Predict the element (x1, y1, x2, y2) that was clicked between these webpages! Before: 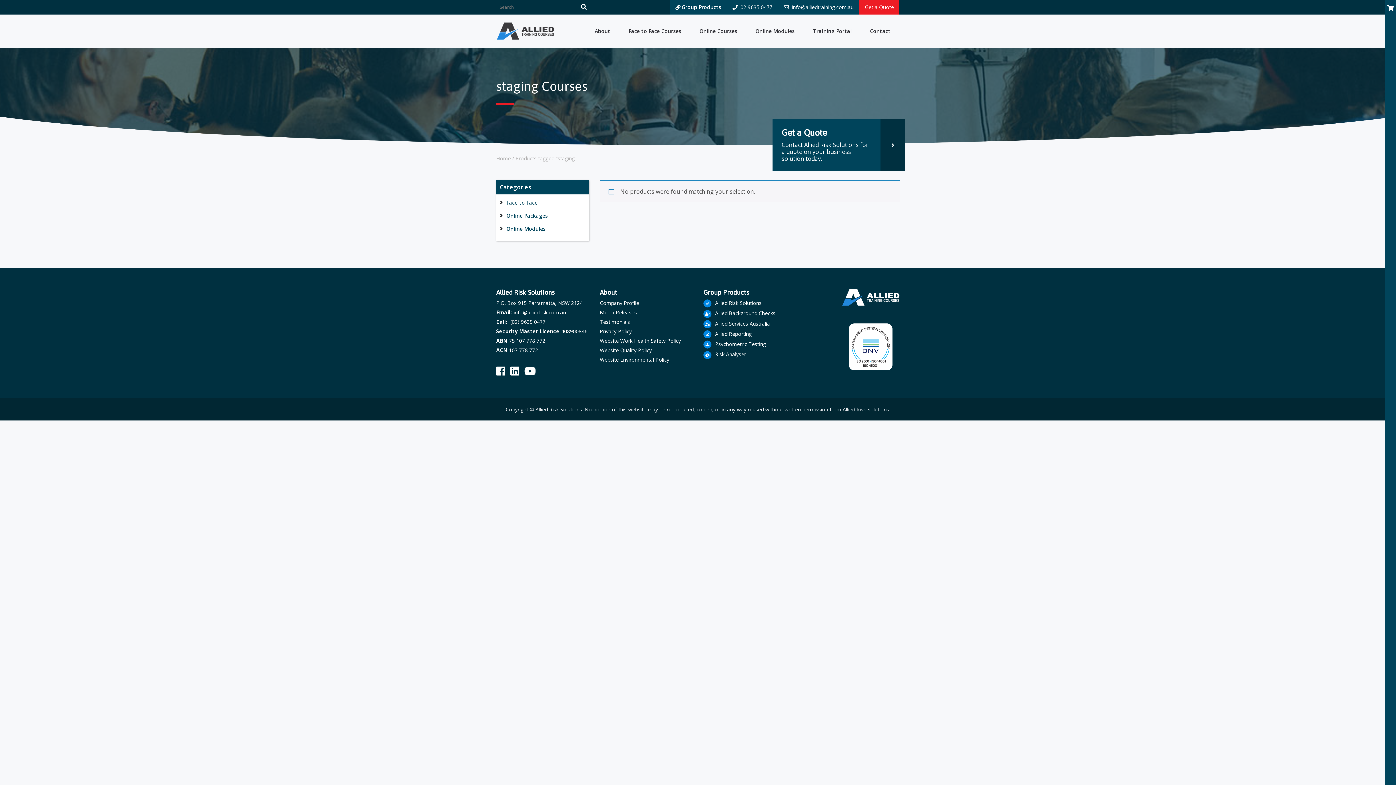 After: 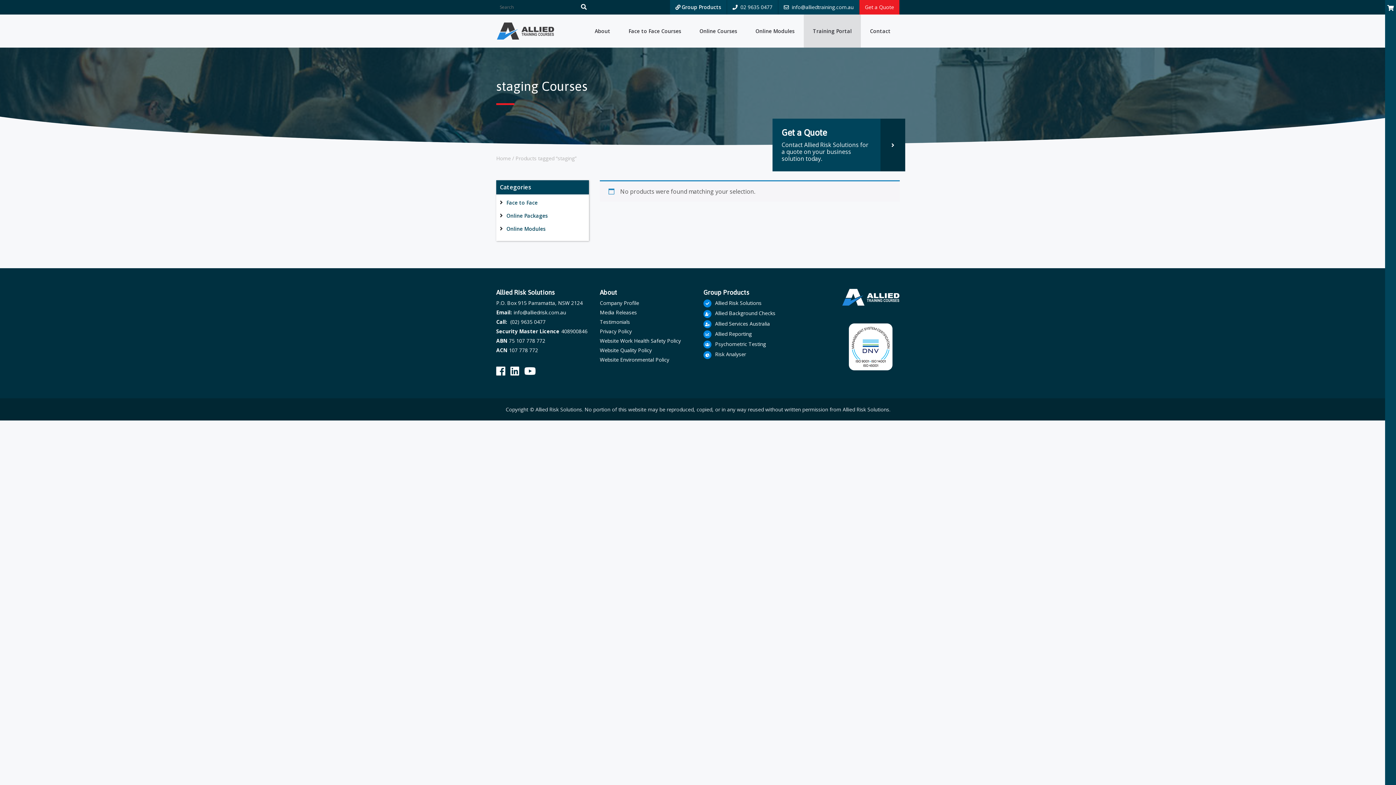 Action: label: Training Portal bbox: (804, 14, 861, 47)